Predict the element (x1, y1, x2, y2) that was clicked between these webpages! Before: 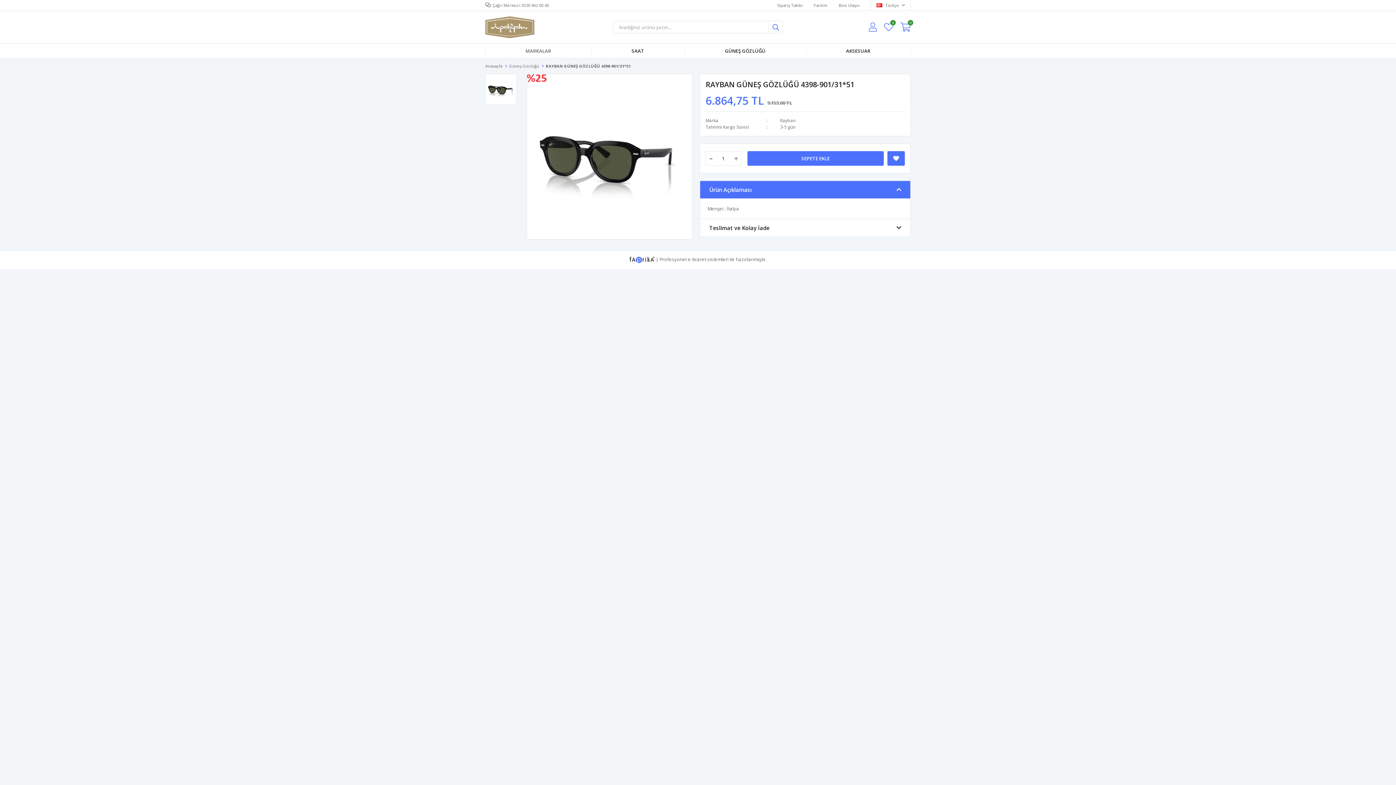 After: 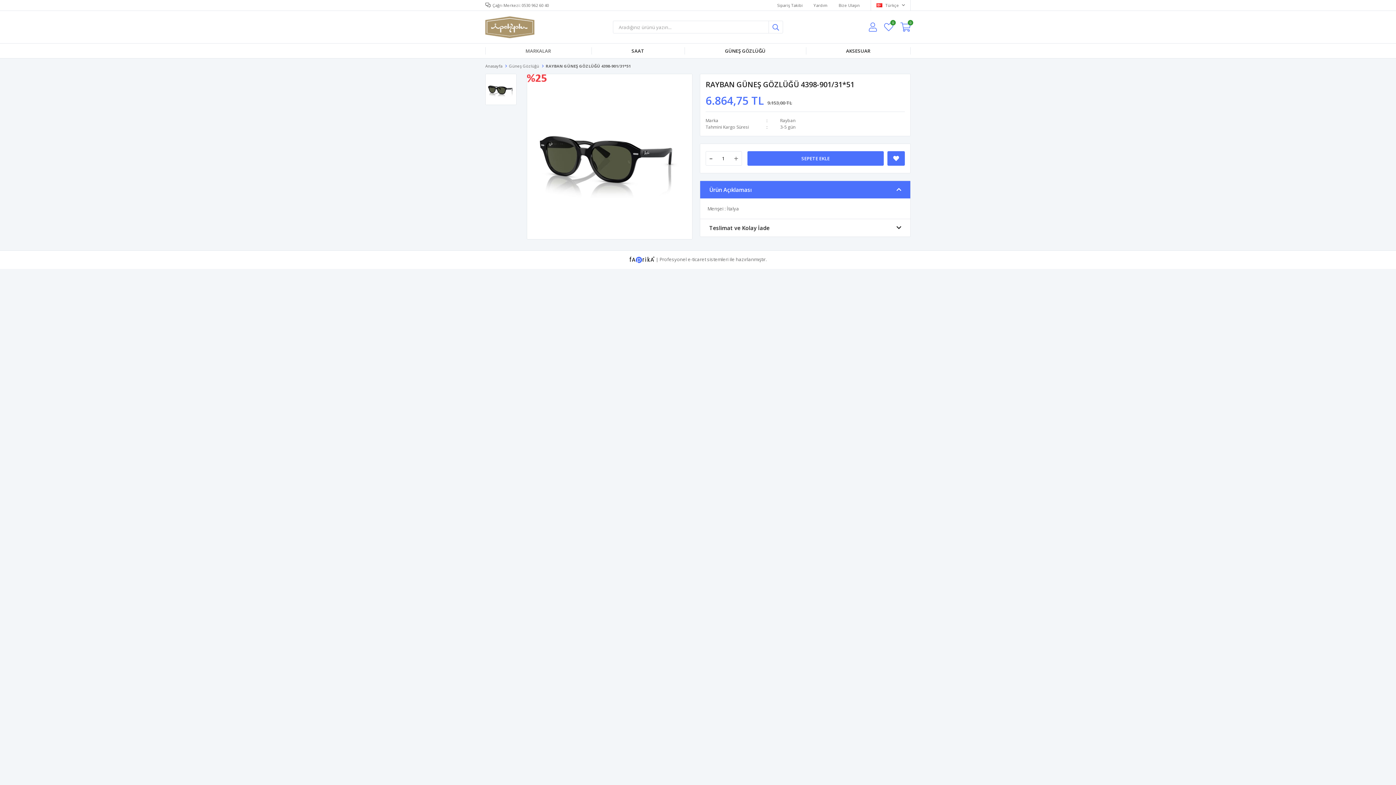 Action: bbox: (747, 151, 884, 165) label: SEPETE EKLE